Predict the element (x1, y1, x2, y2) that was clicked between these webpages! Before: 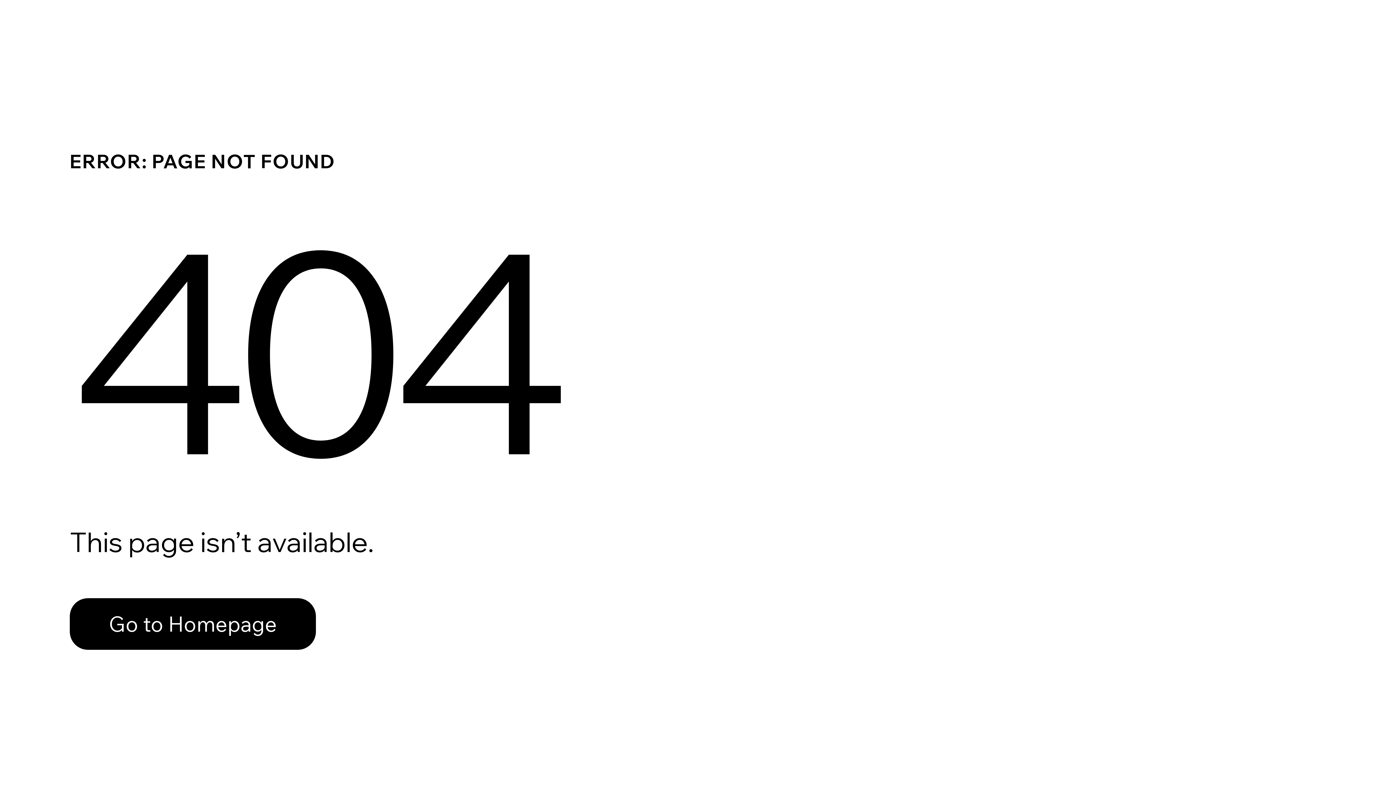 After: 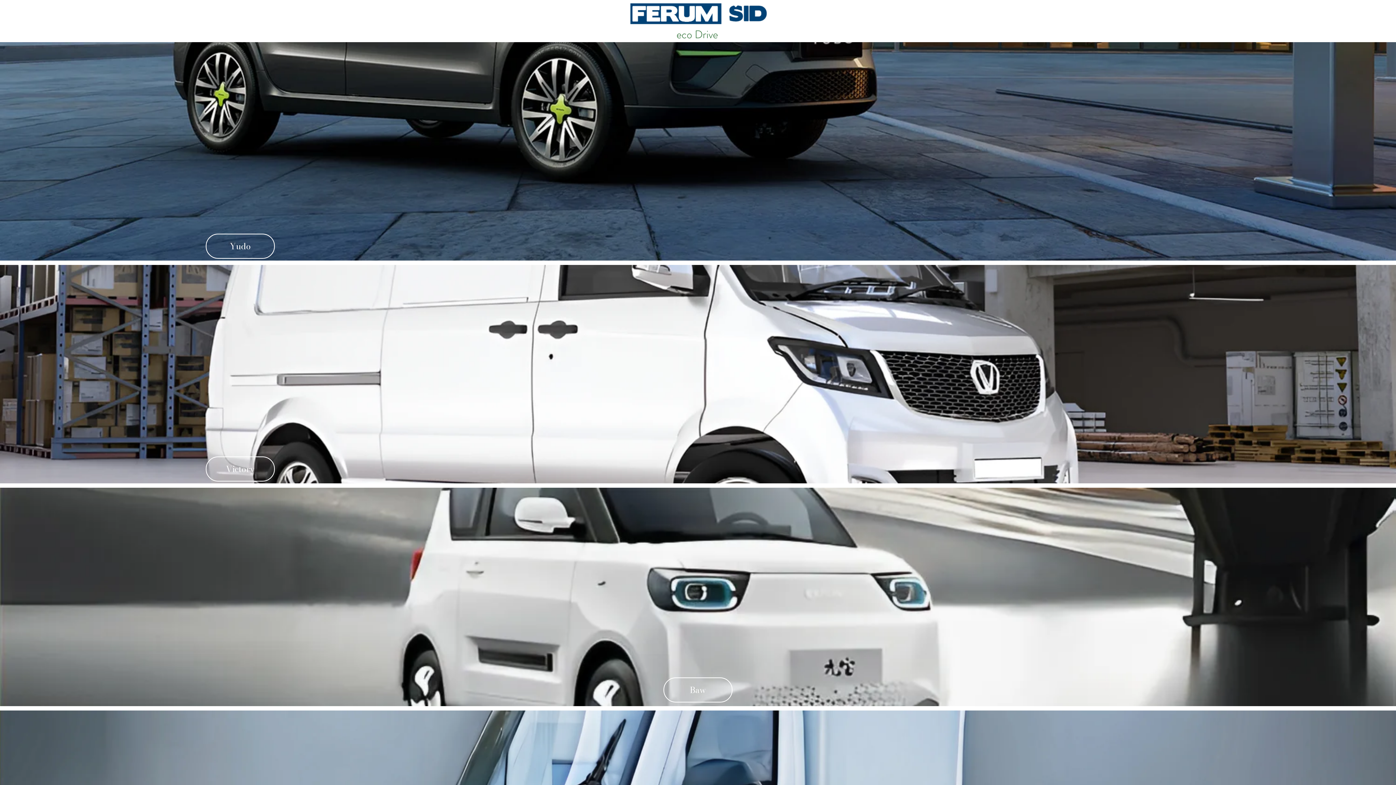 Action: label: Go to Homepage bbox: (69, 598, 316, 650)